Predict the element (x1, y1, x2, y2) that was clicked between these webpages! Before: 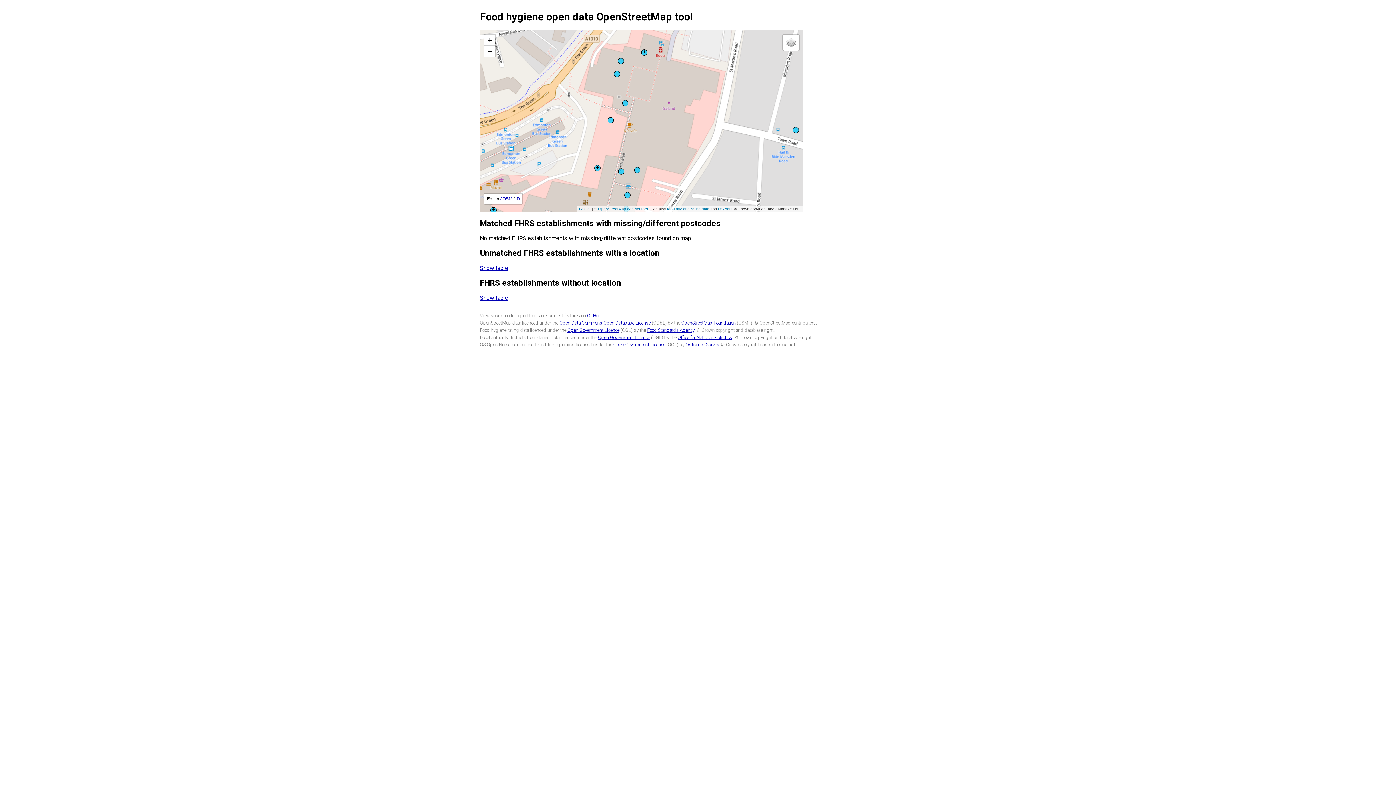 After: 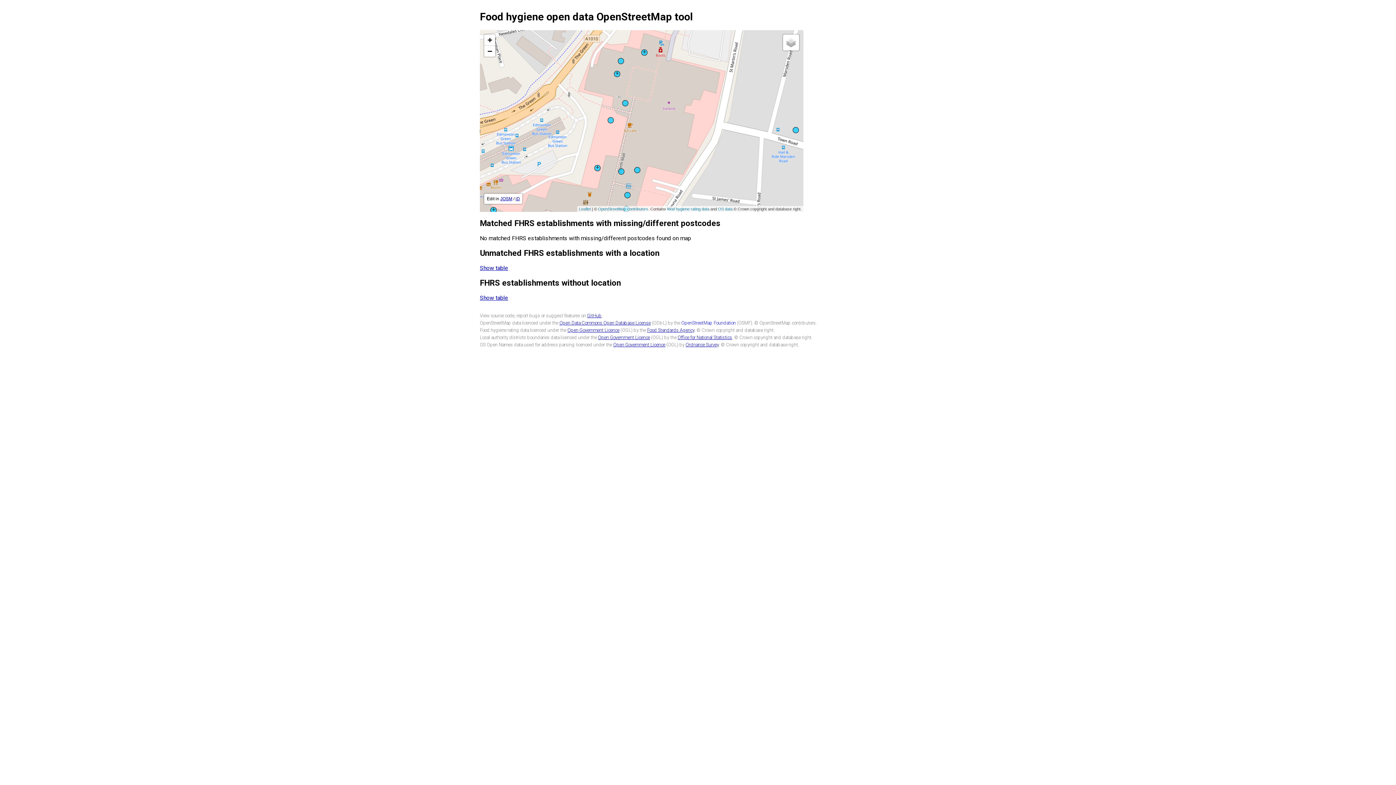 Action: bbox: (681, 320, 736, 325) label: OpenStreetMap Foundation